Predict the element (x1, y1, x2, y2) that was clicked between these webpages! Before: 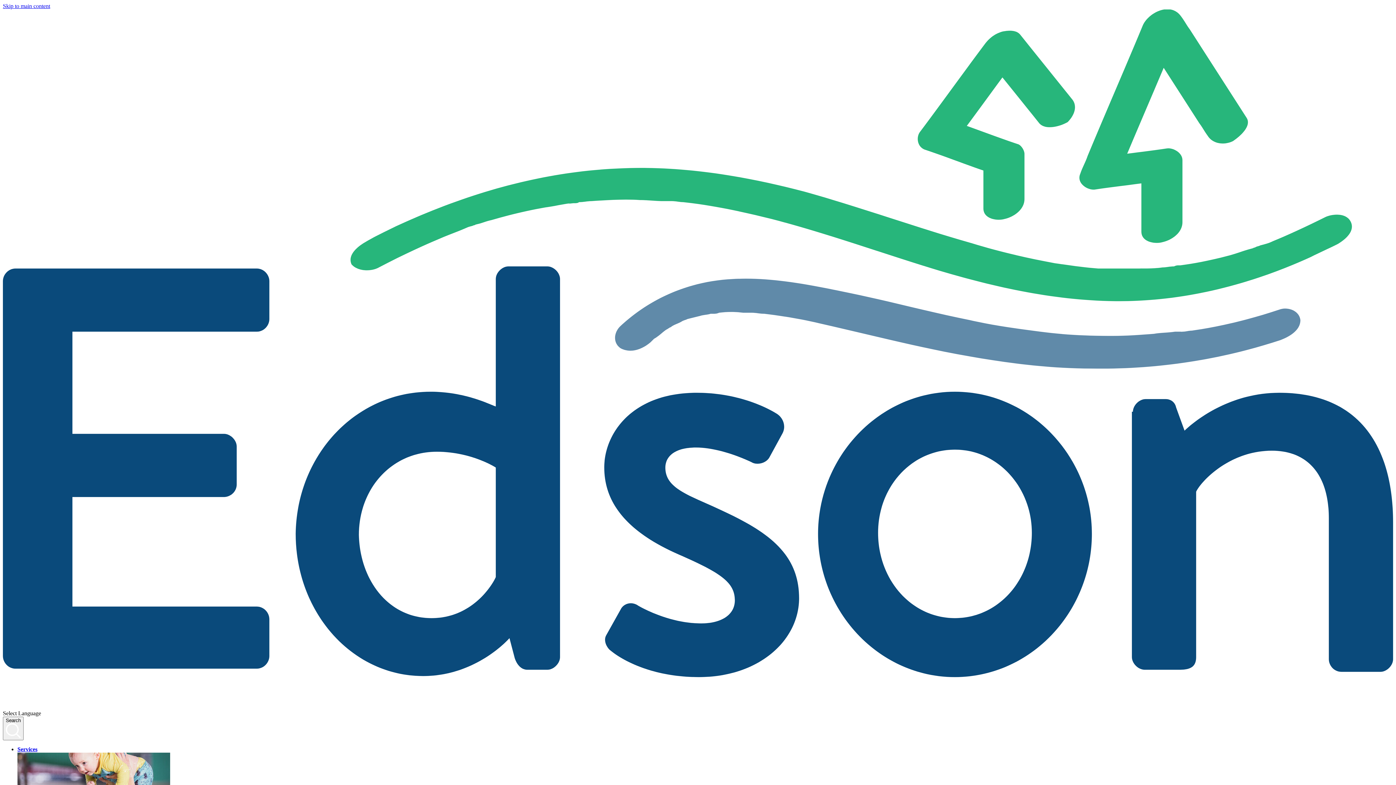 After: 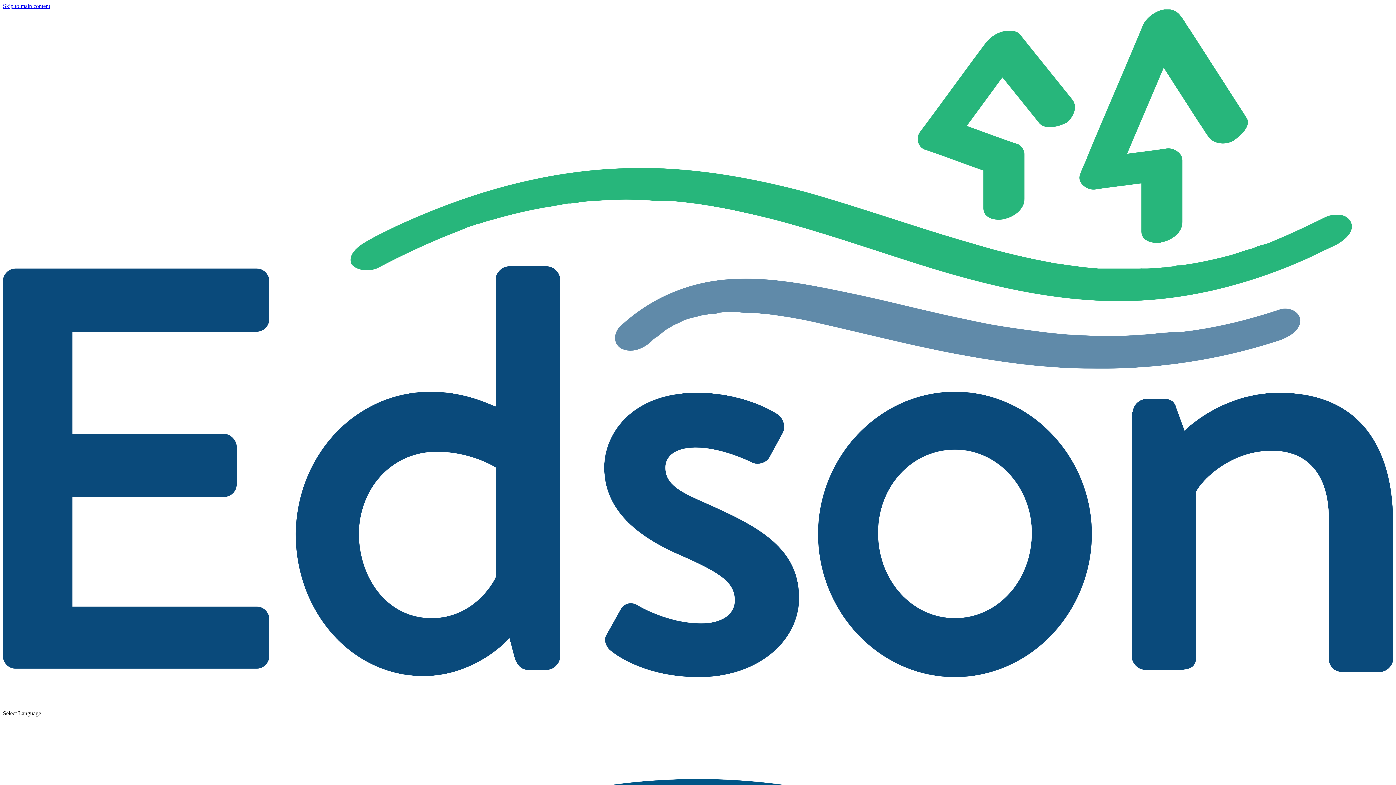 Action: label: Services bbox: (17, 746, 37, 752)